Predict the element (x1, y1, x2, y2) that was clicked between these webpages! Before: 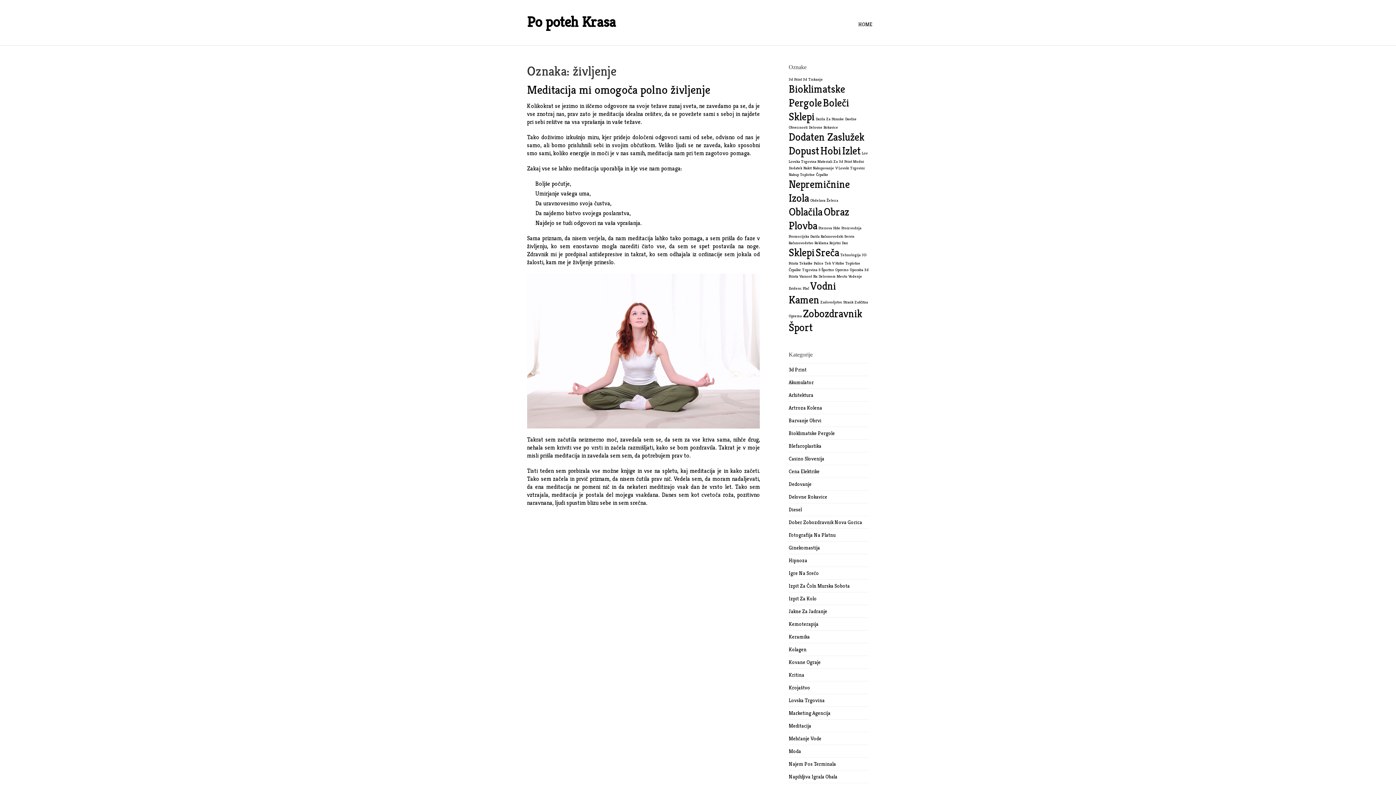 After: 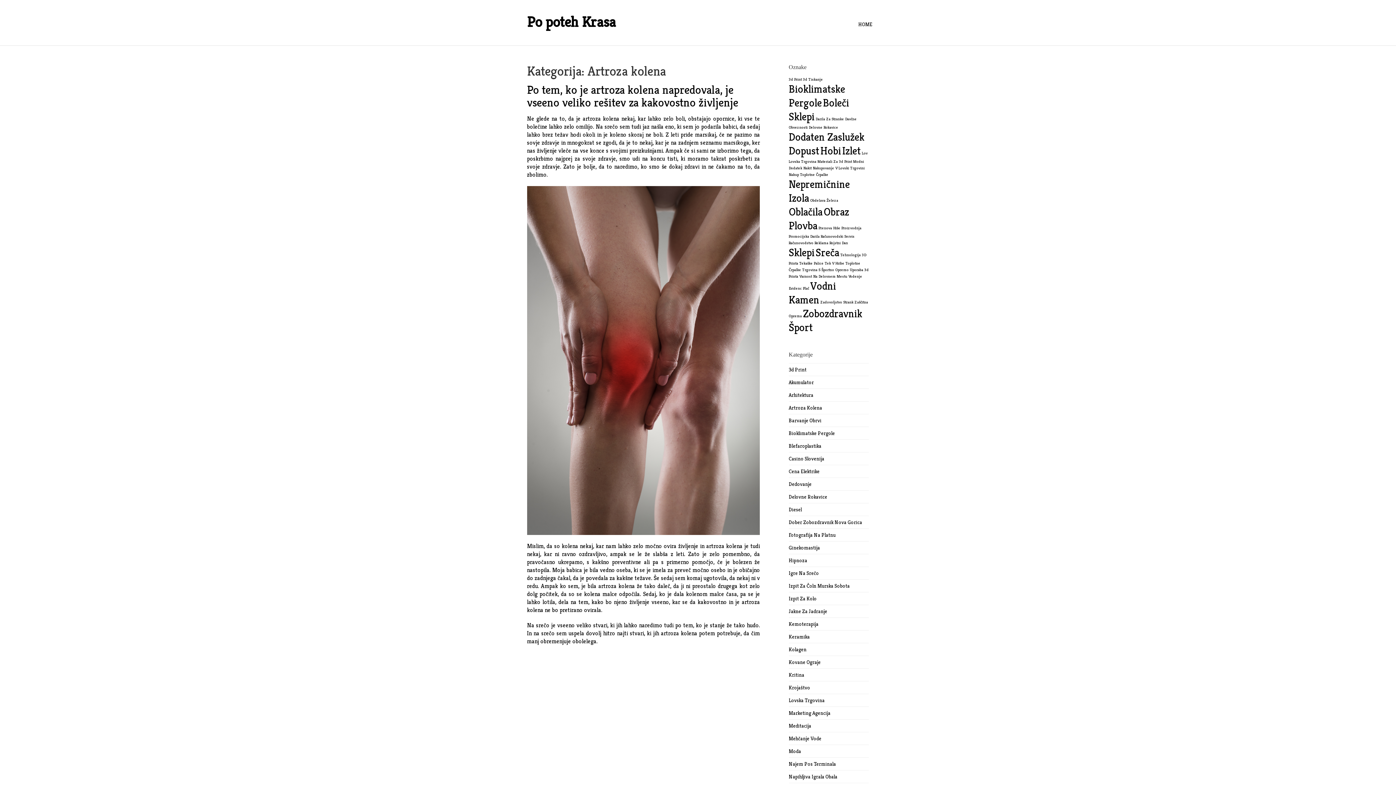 Action: bbox: (788, 404, 822, 411) label: Artroza Kolena